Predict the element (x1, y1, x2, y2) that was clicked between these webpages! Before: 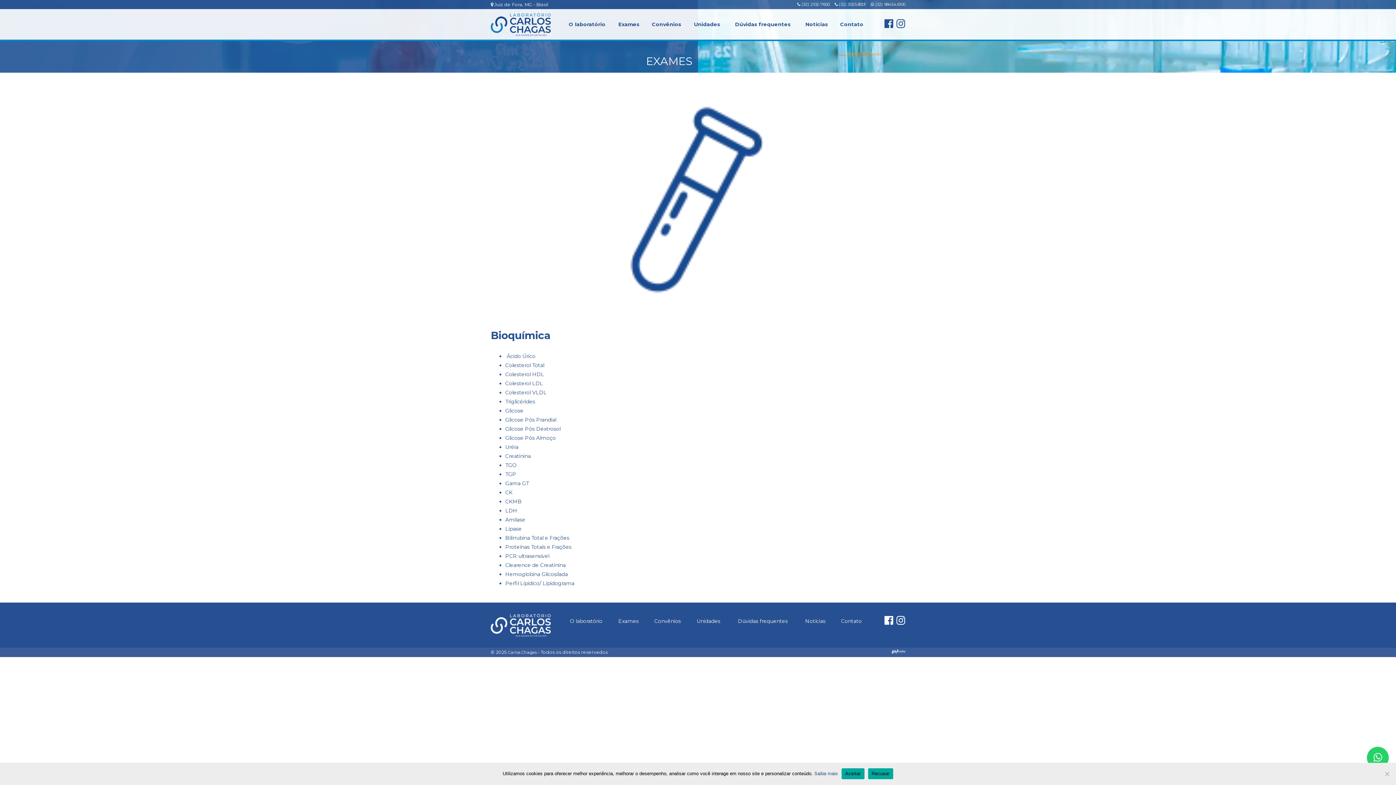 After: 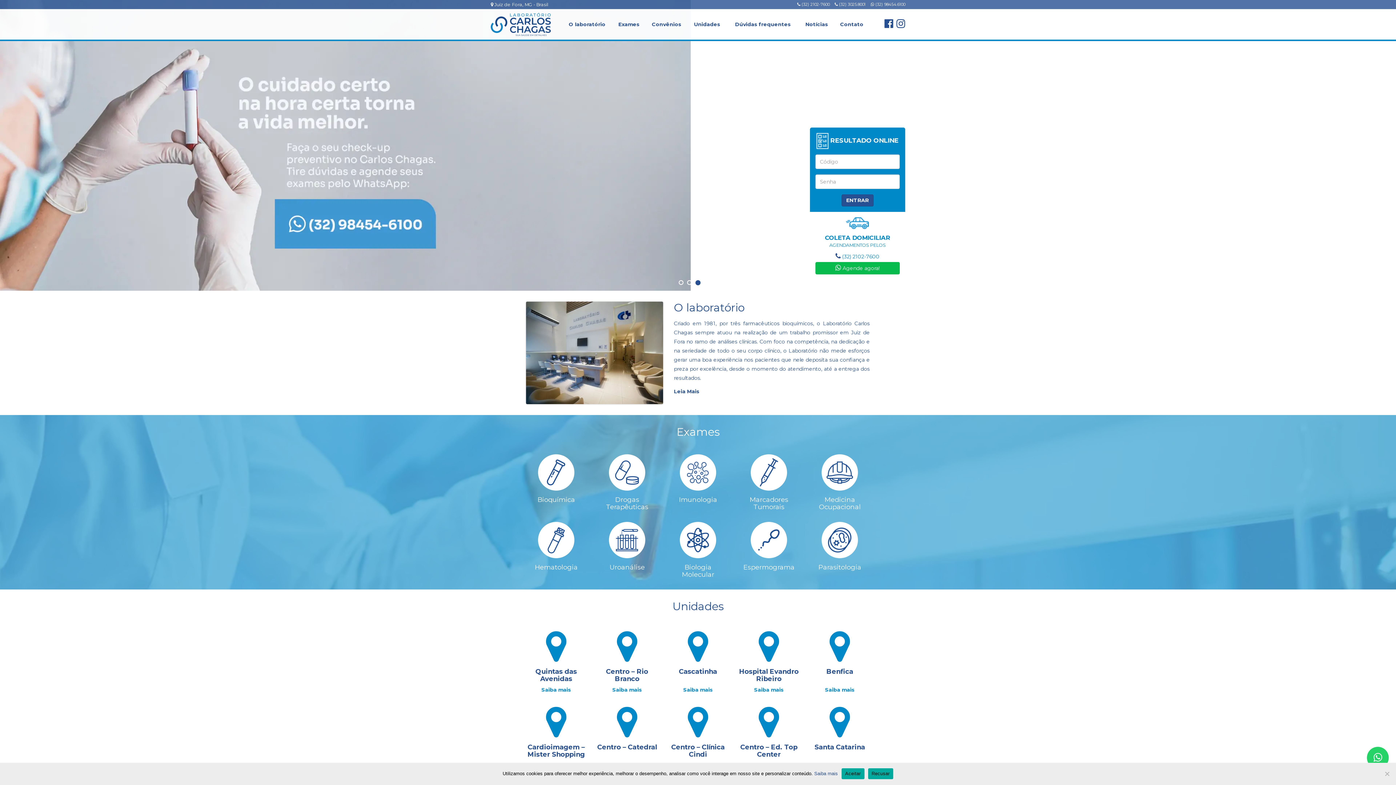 Action: bbox: (508, 650, 536, 655) label: Carlos Chagas